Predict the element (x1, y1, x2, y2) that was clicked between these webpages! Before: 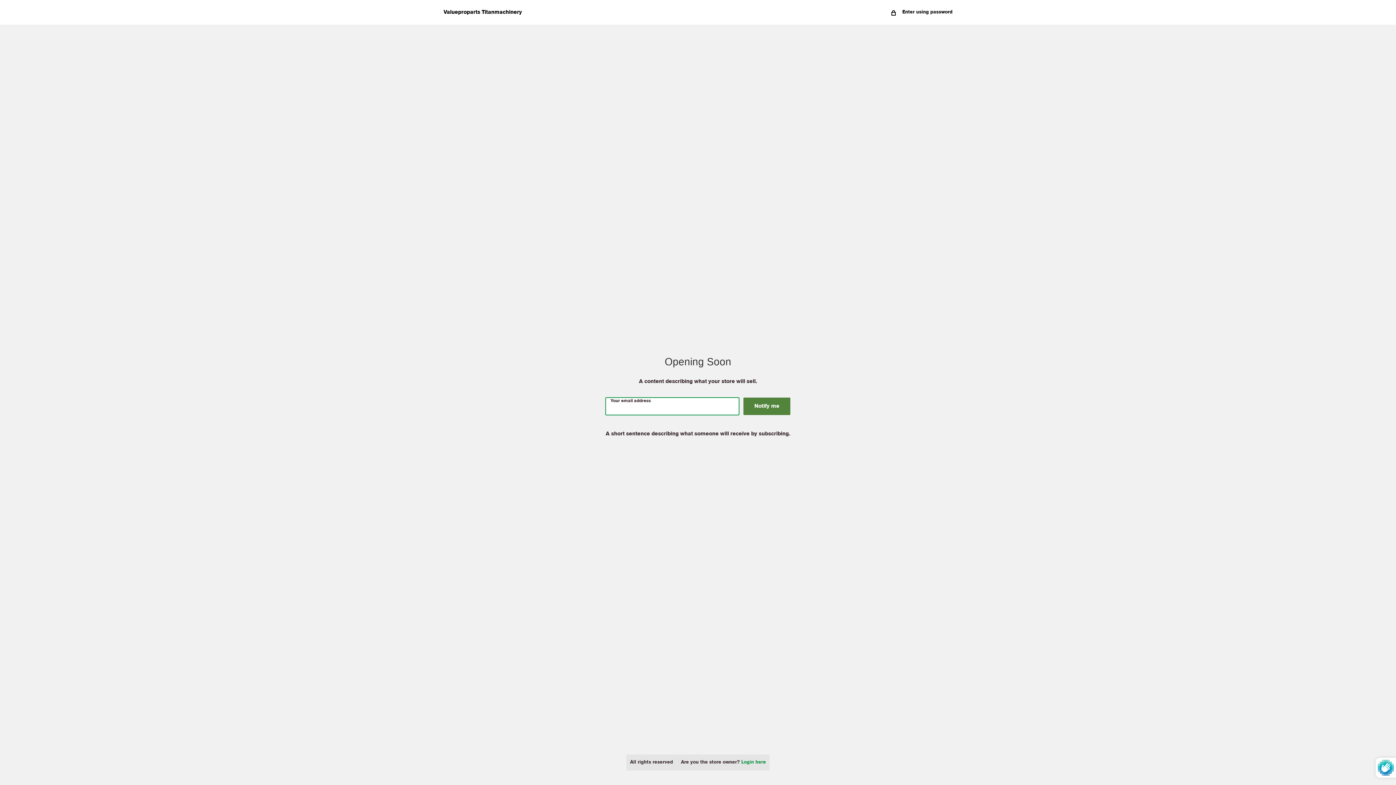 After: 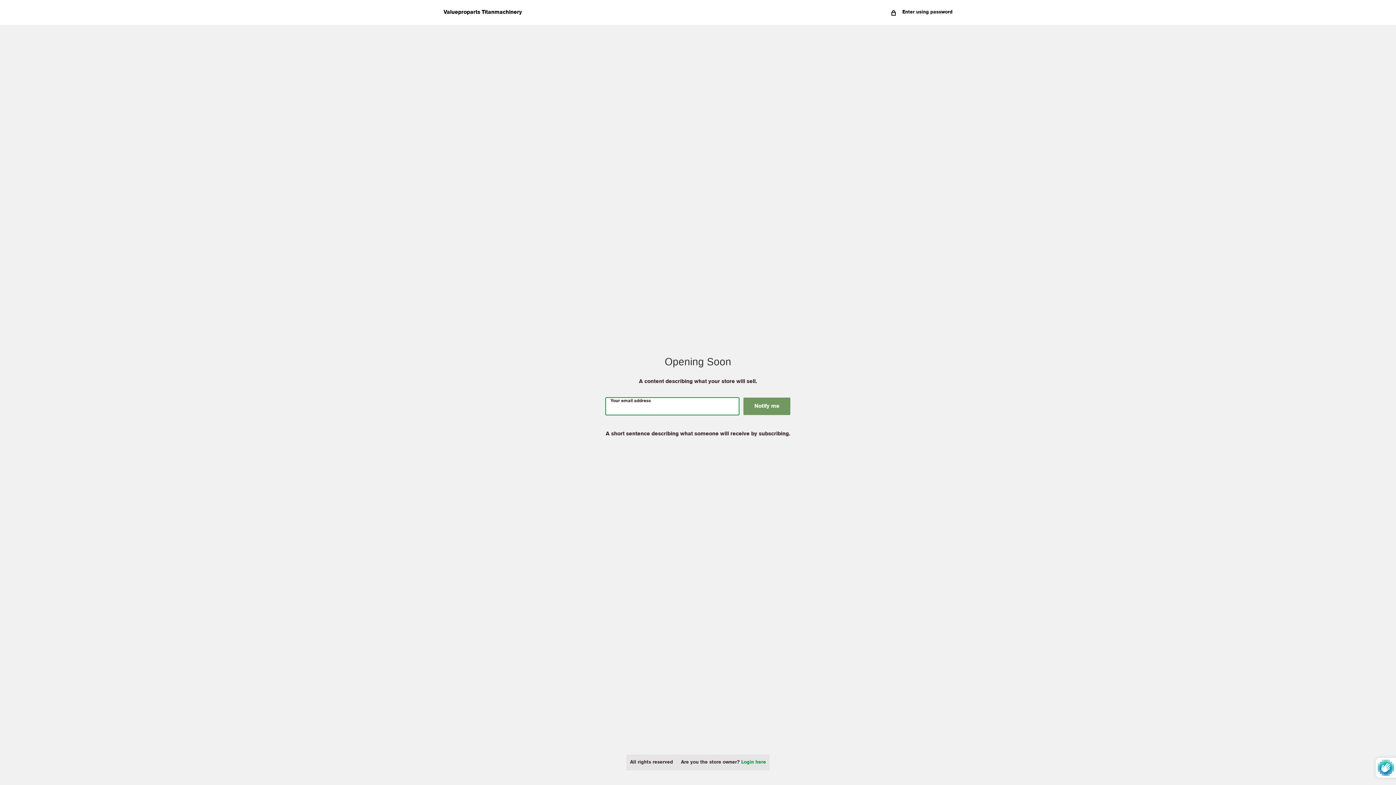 Action: bbox: (743, 397, 790, 415) label: Notify me